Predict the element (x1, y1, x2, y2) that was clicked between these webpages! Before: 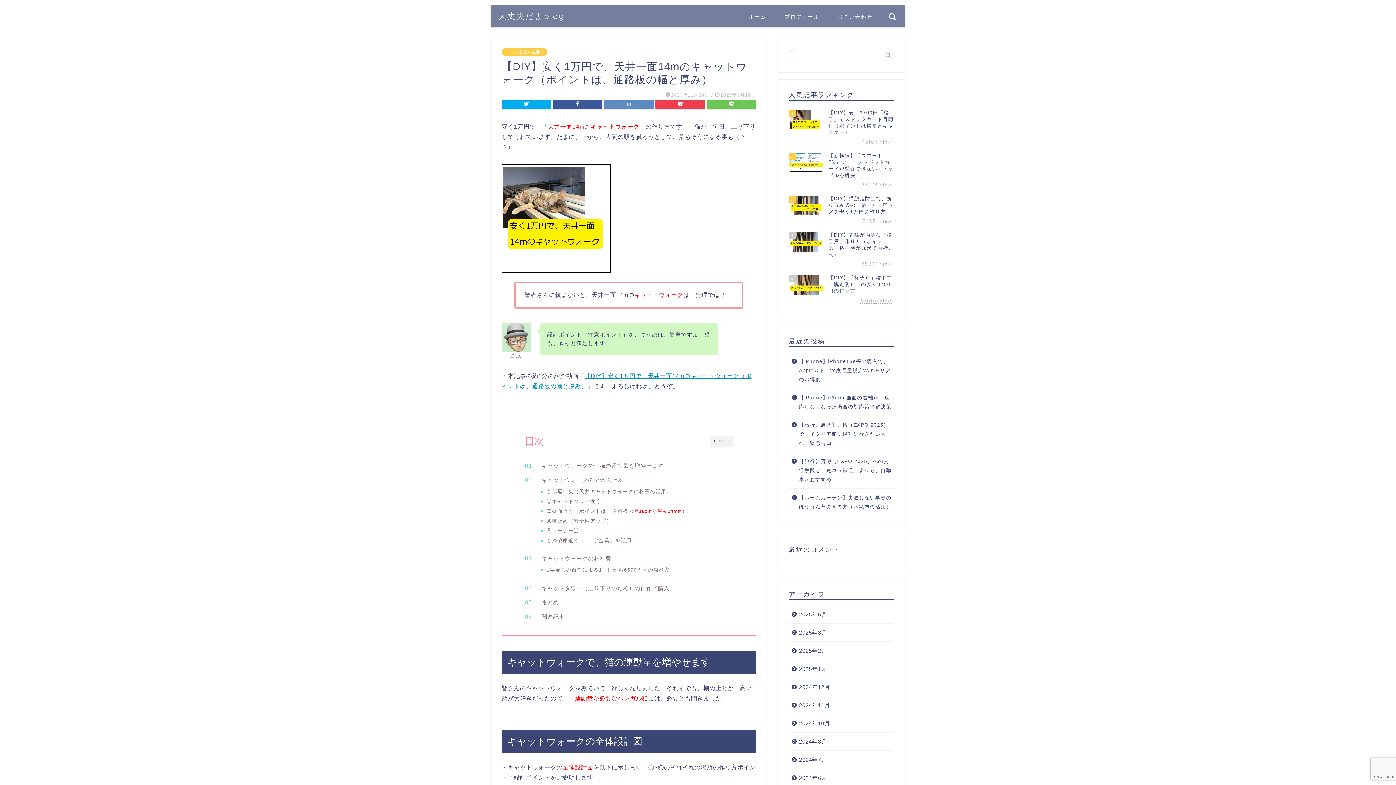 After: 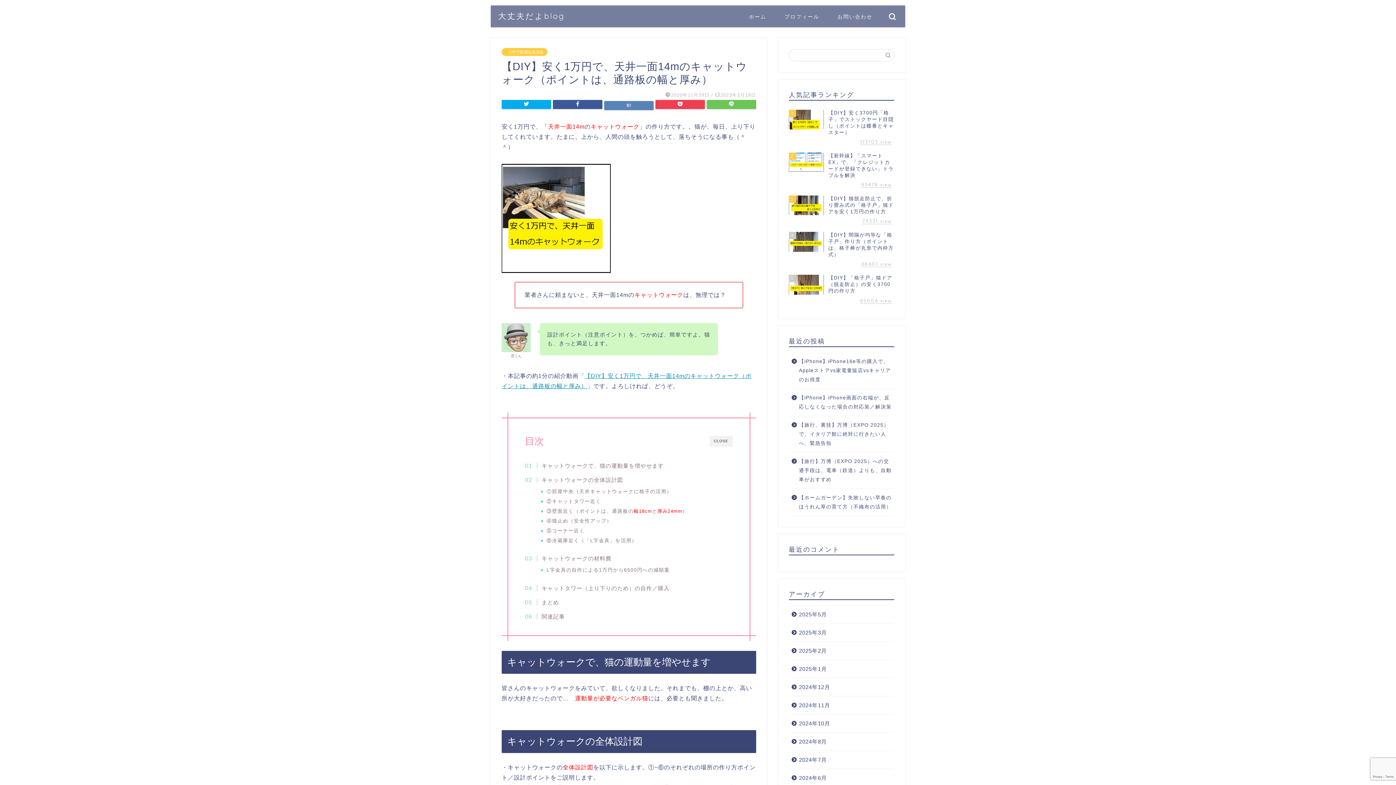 Action: bbox: (604, 100, 653, 109)